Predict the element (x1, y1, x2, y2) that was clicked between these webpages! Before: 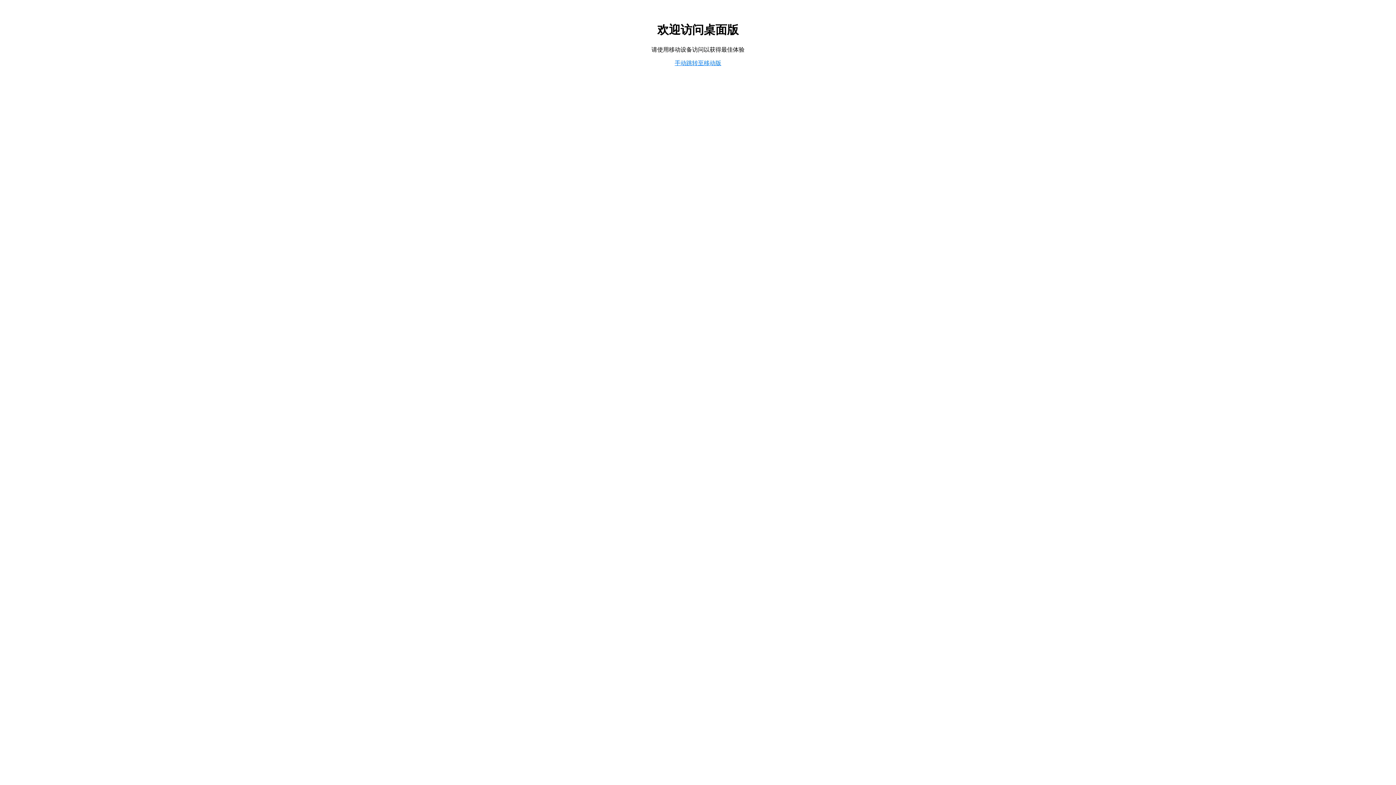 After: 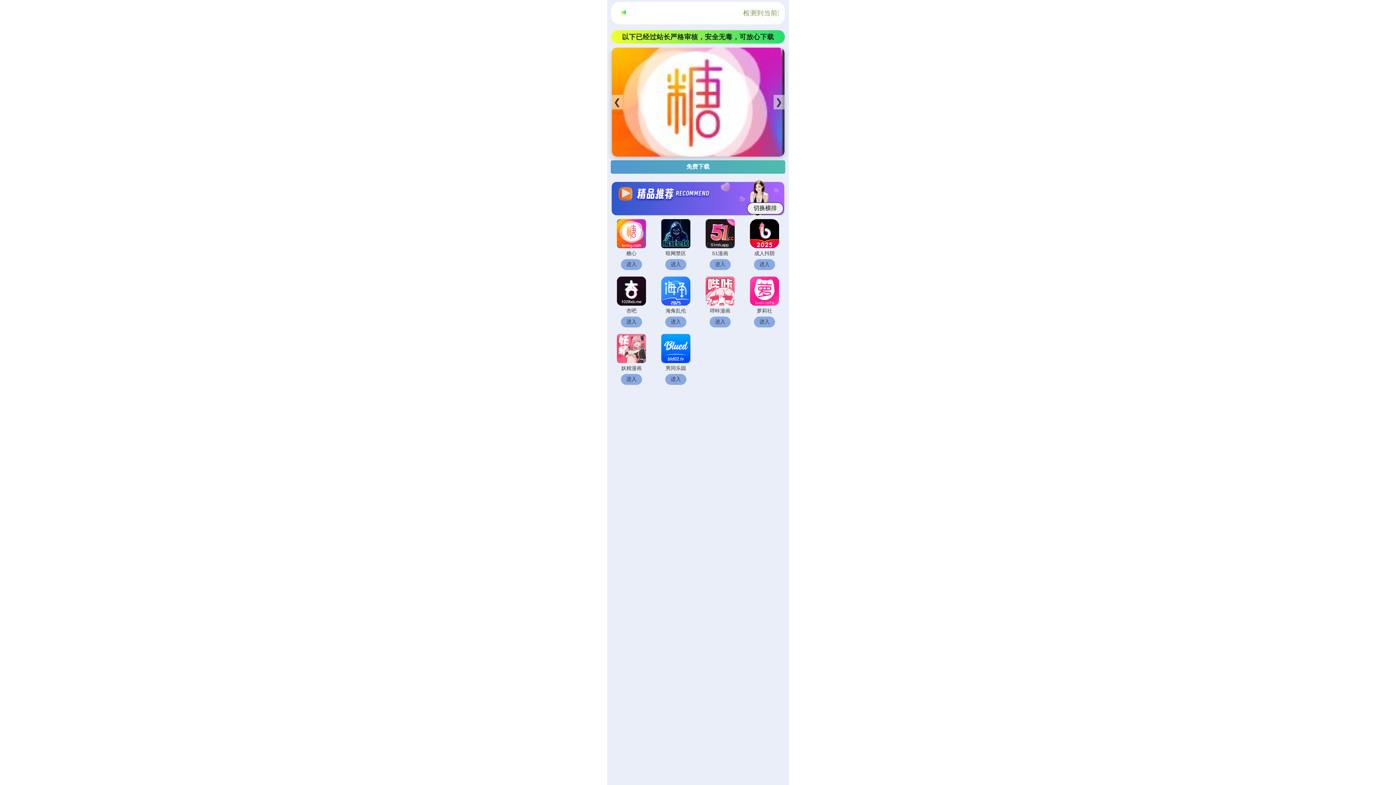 Action: label: 手动跳转至移动版 bbox: (674, 59, 721, 66)